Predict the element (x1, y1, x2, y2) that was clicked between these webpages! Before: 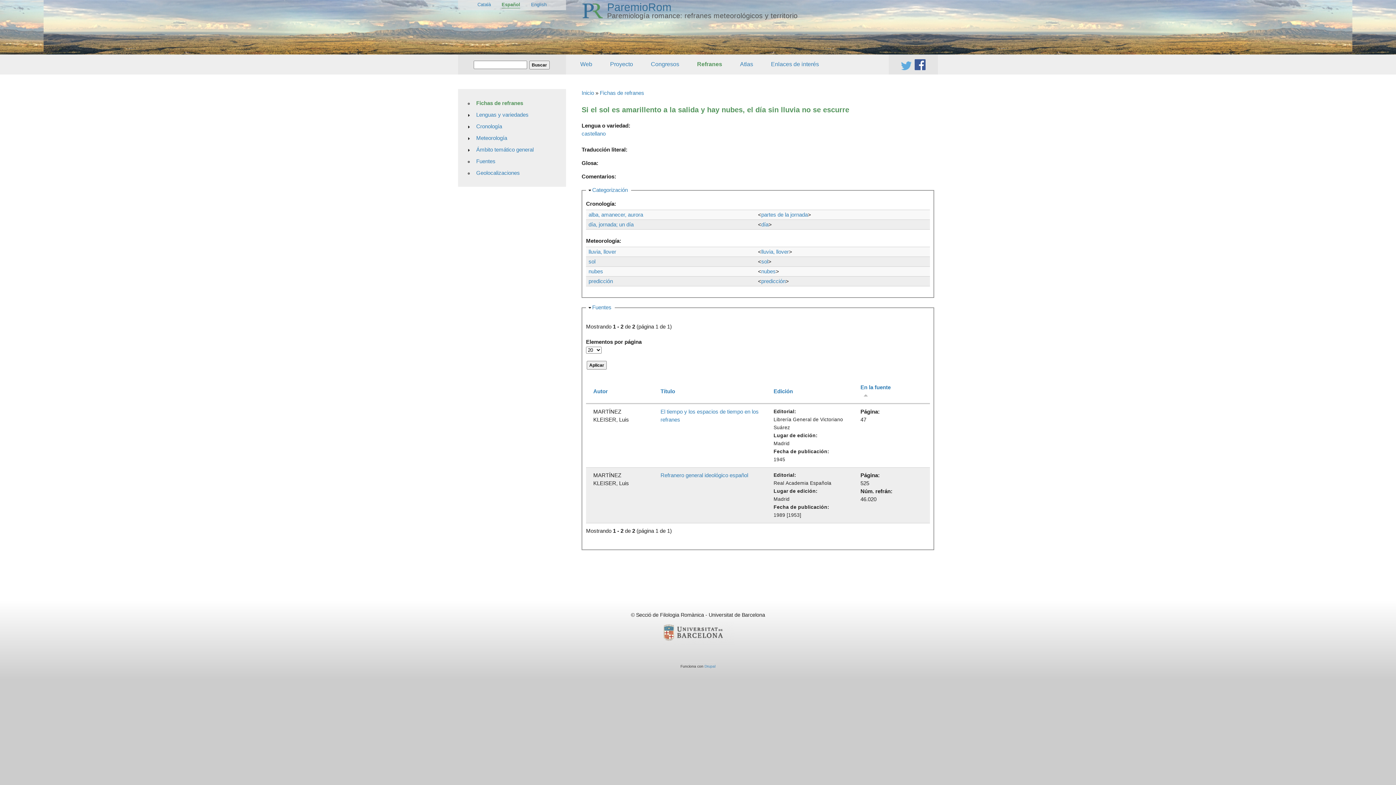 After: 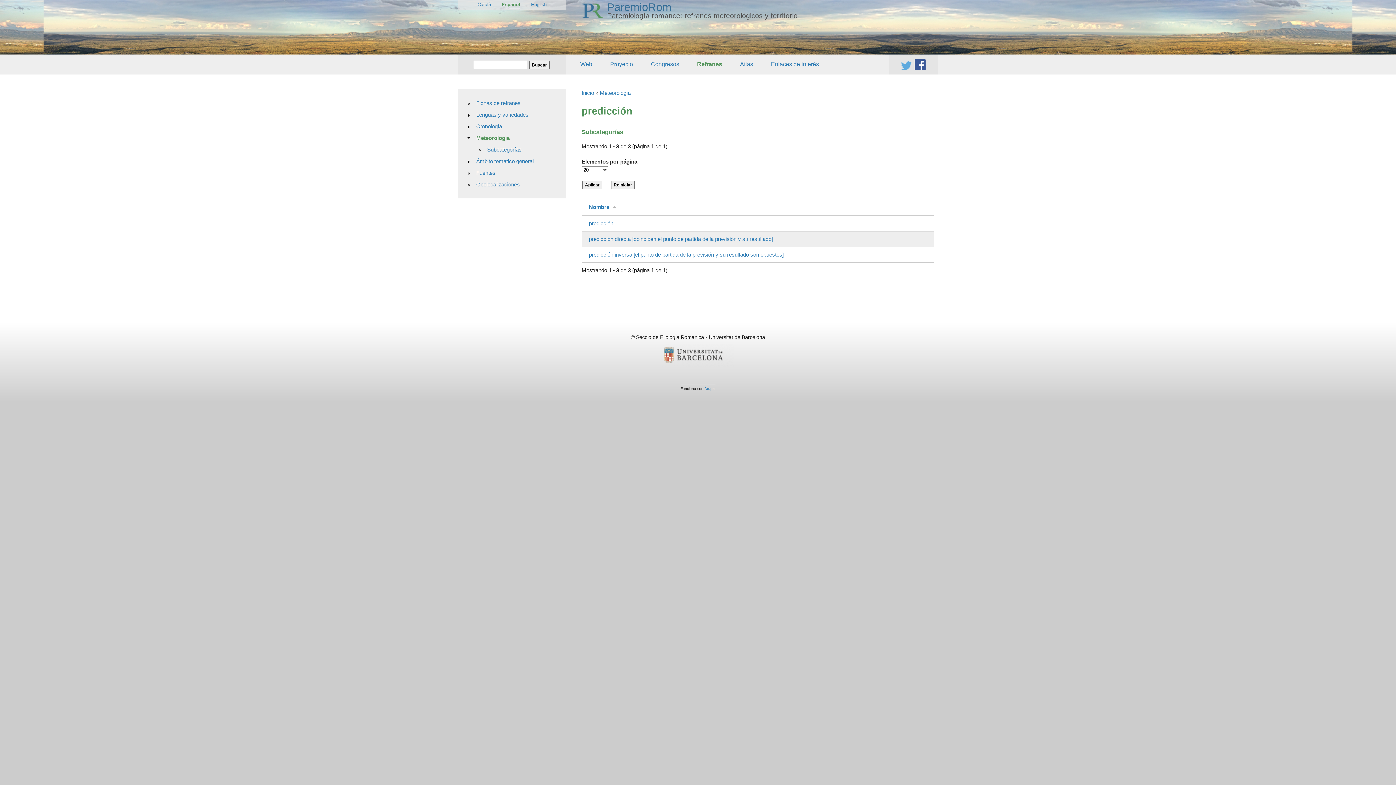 Action: bbox: (761, 278, 785, 284) label: predicción